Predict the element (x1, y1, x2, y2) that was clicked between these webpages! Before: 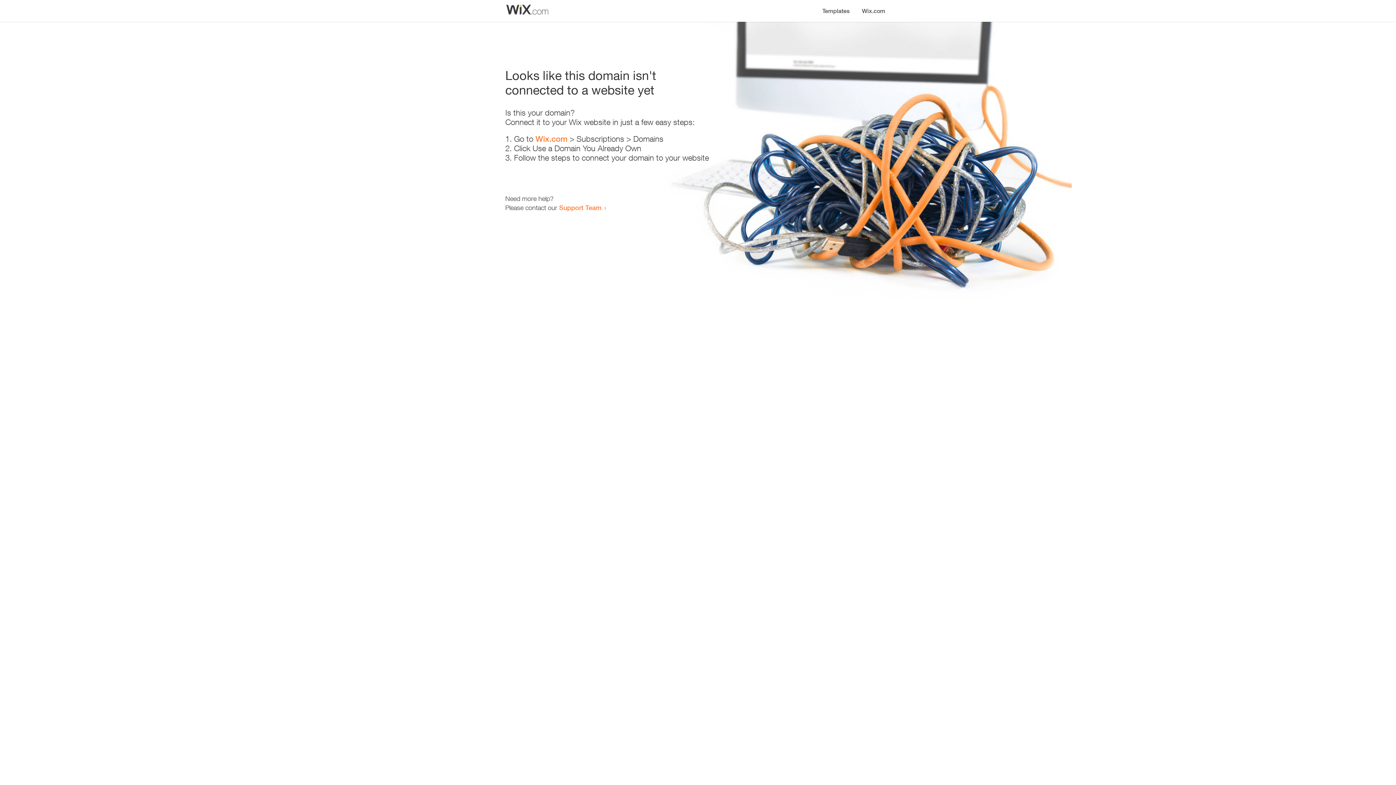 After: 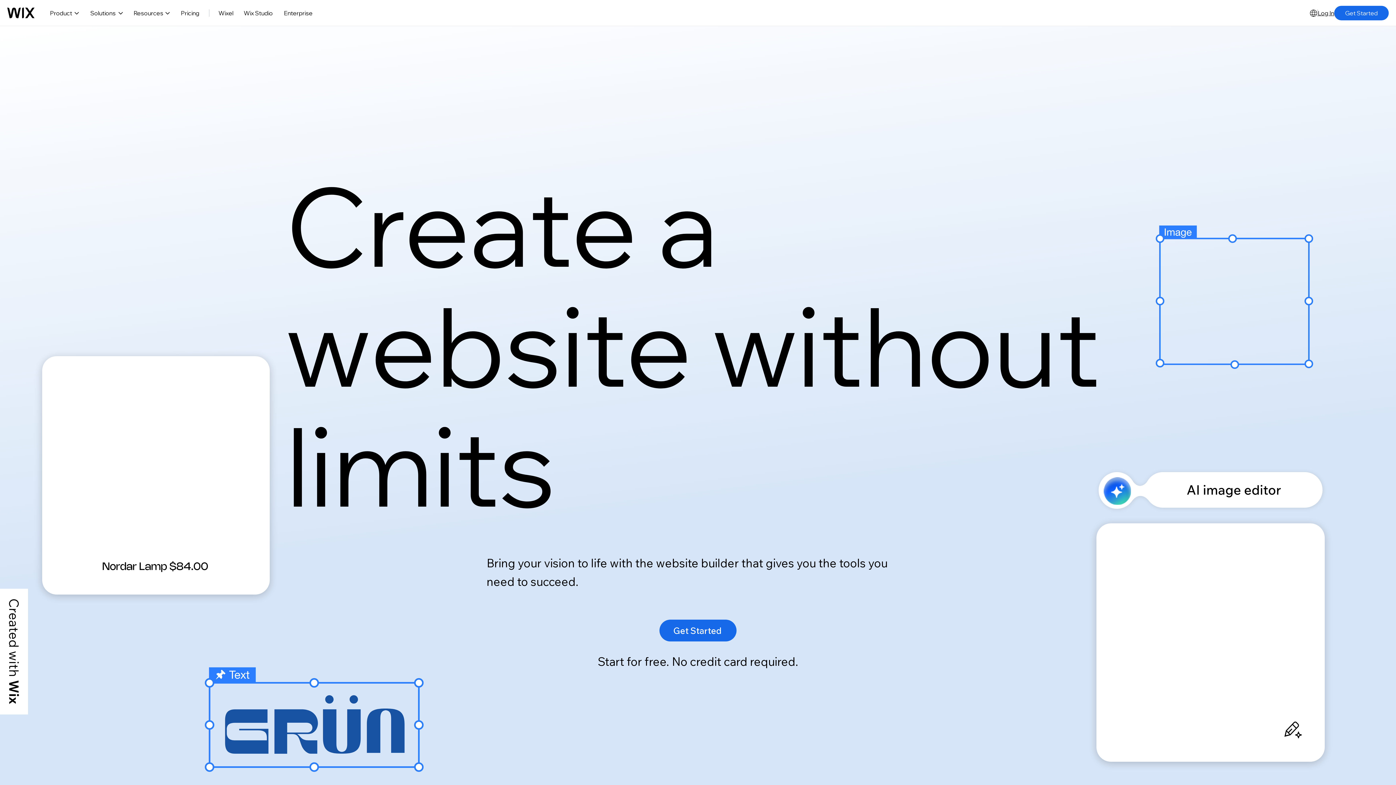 Action: bbox: (535, 134, 567, 143) label: Wix.com